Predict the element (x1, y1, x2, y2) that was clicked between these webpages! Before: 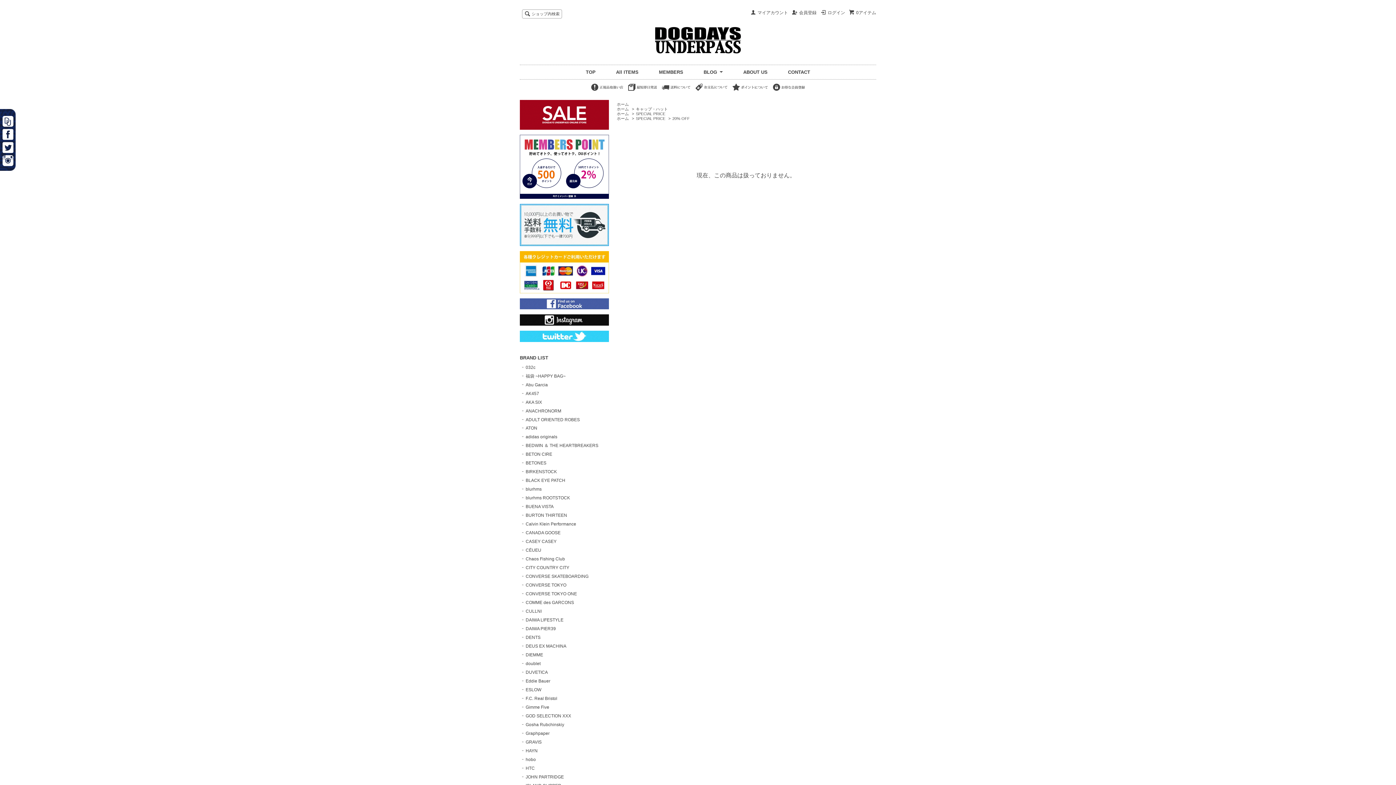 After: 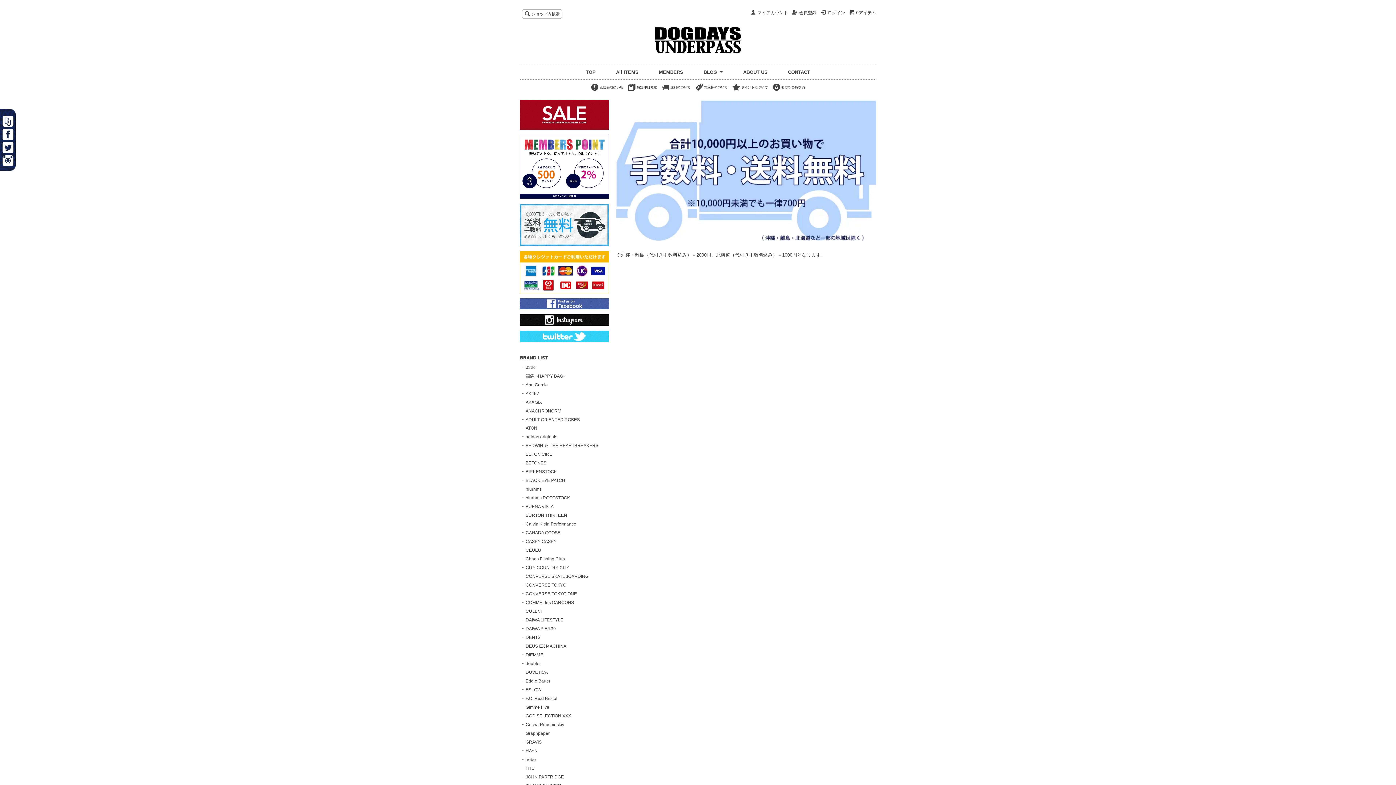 Action: bbox: (660, 88, 692, 93)